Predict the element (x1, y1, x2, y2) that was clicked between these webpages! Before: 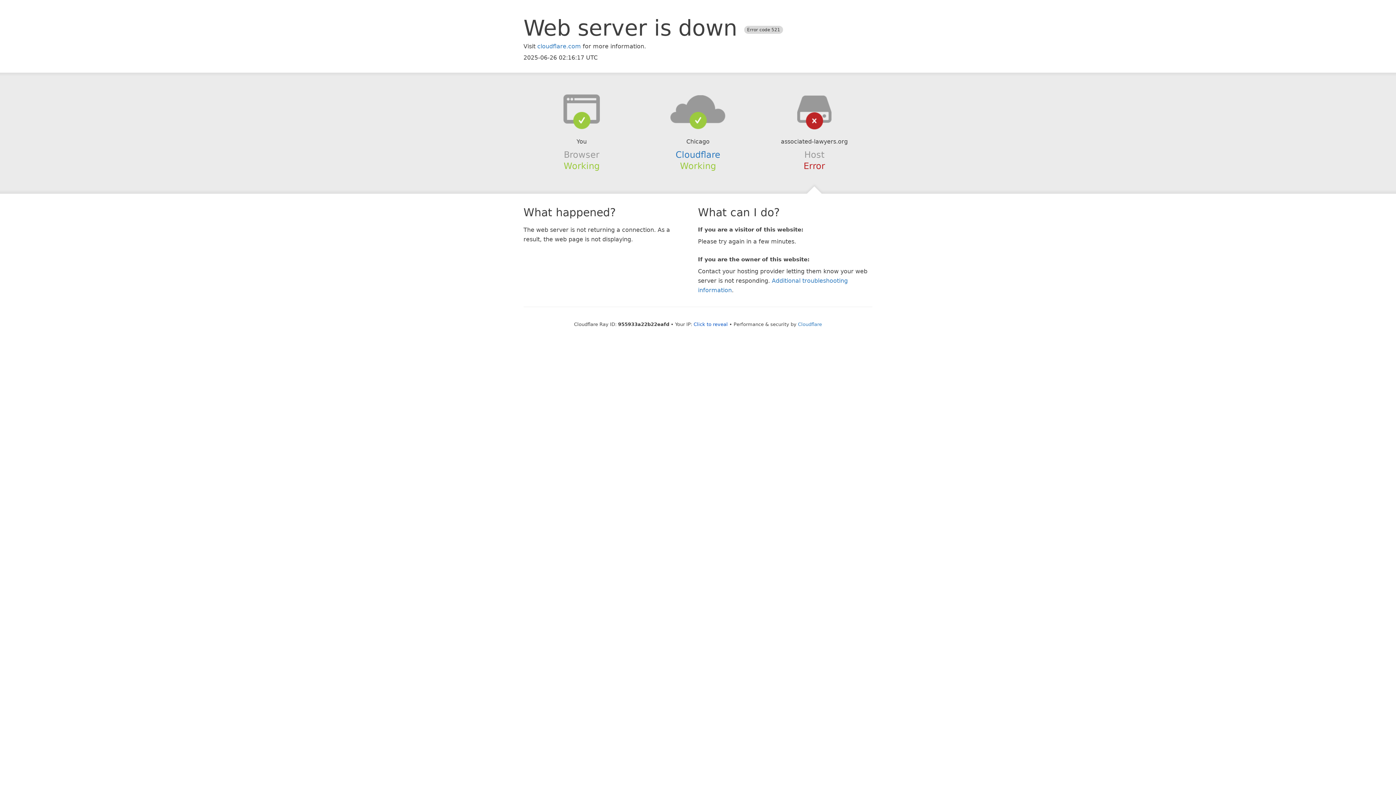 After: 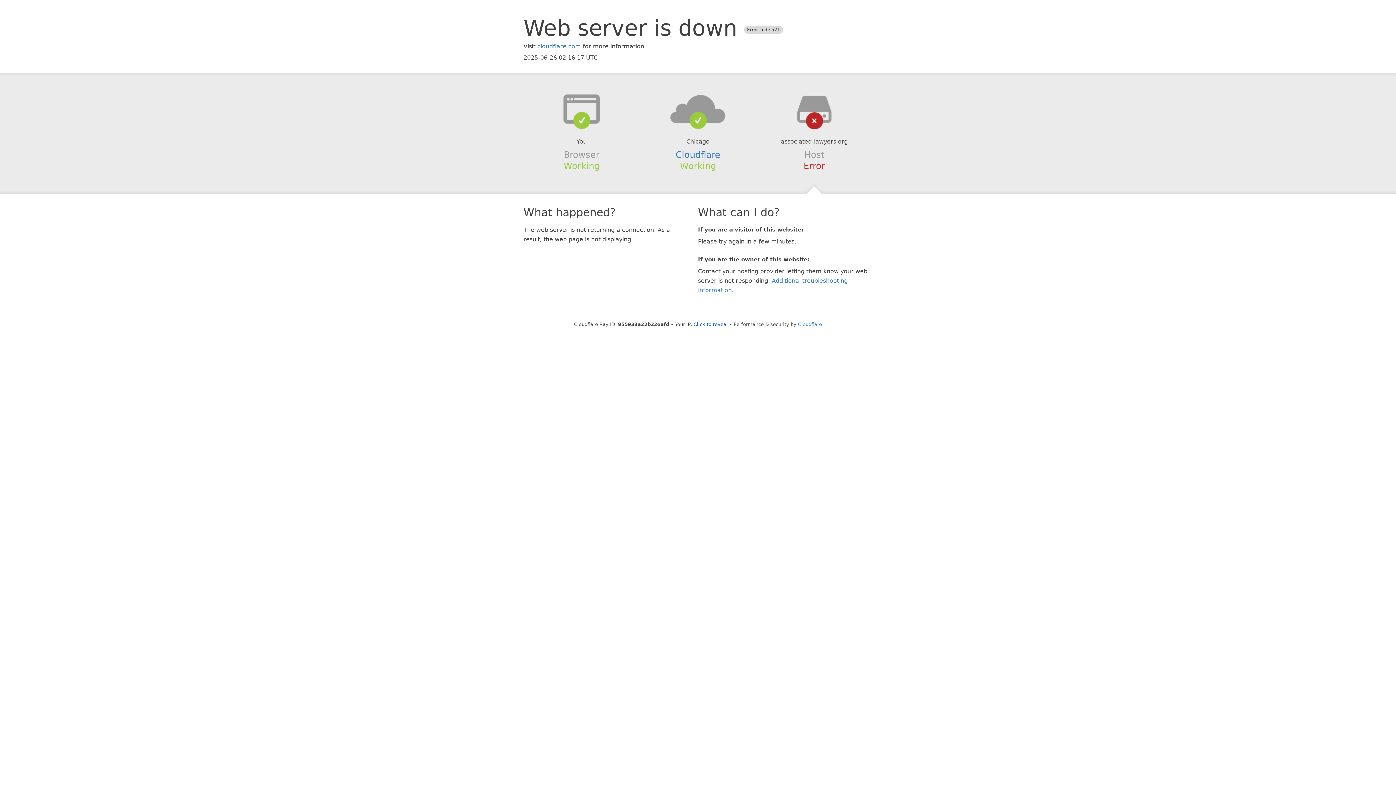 Action: bbox: (639, 94, 756, 123)